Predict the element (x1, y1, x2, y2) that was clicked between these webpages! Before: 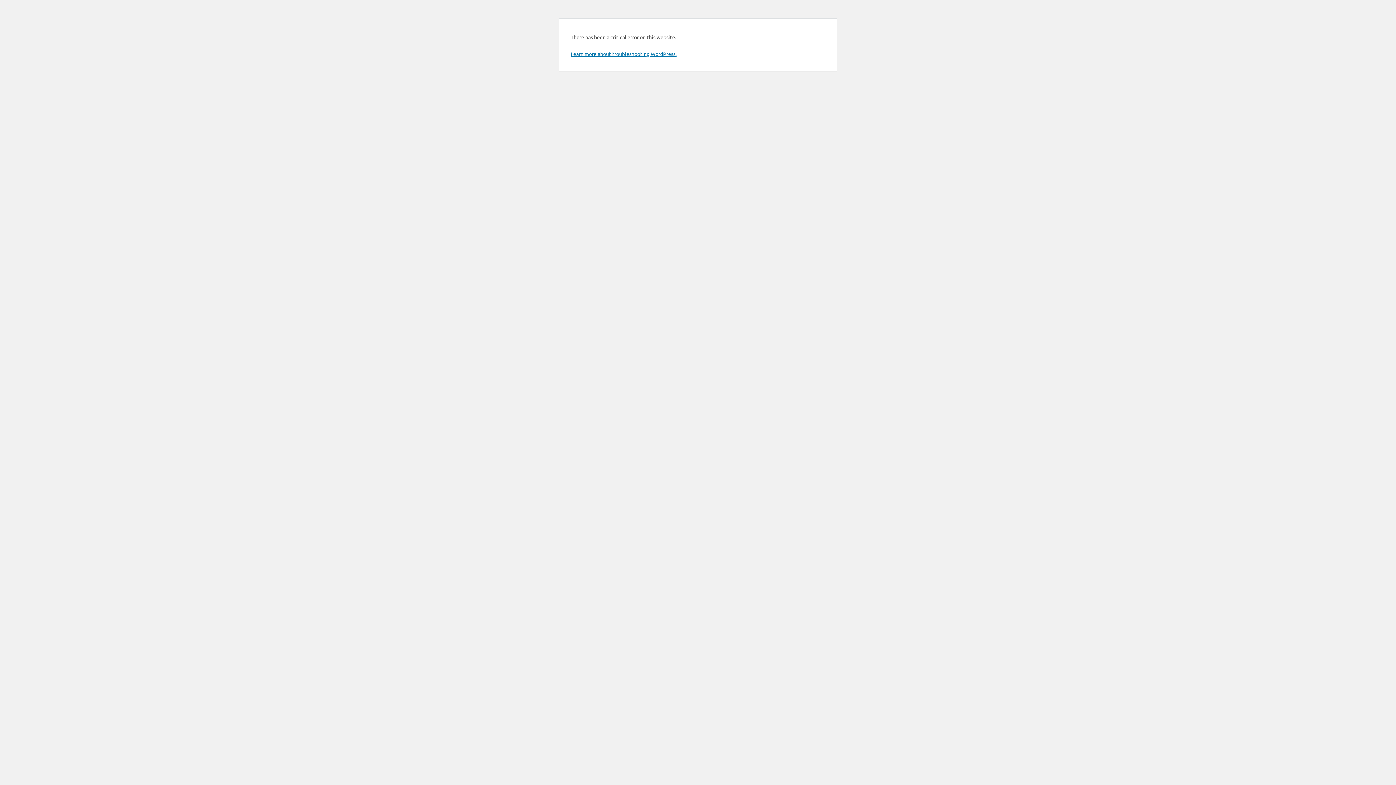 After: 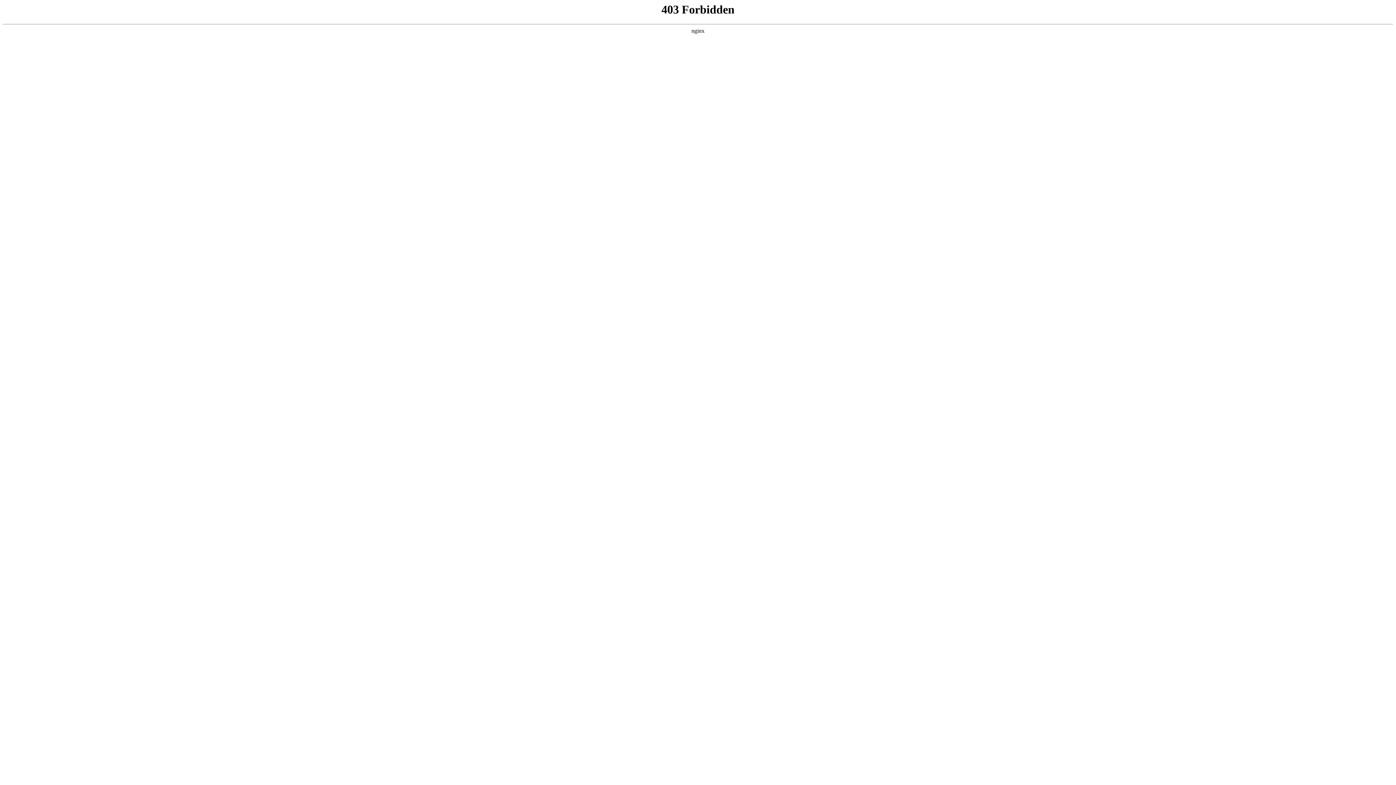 Action: label: Learn more about troubleshooting WordPress. bbox: (570, 50, 676, 57)